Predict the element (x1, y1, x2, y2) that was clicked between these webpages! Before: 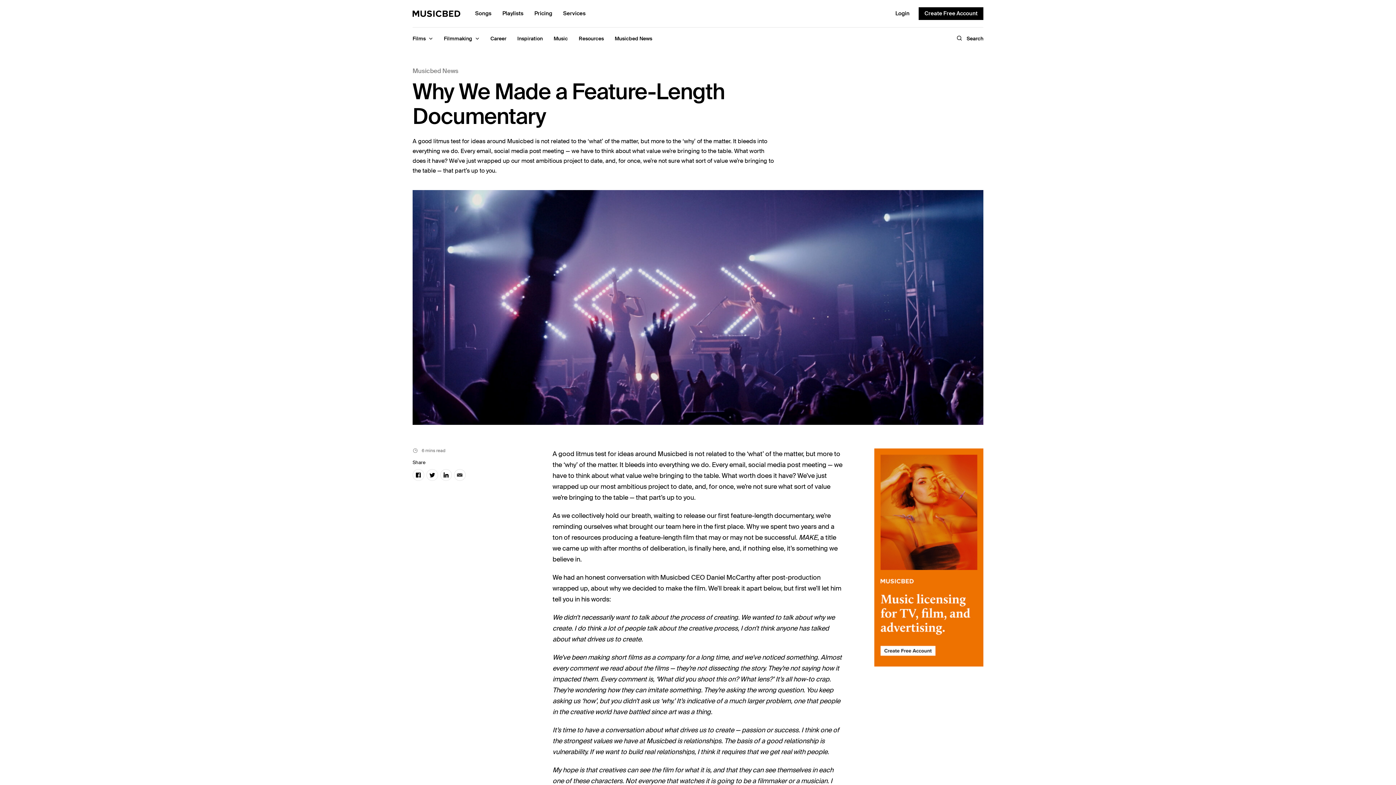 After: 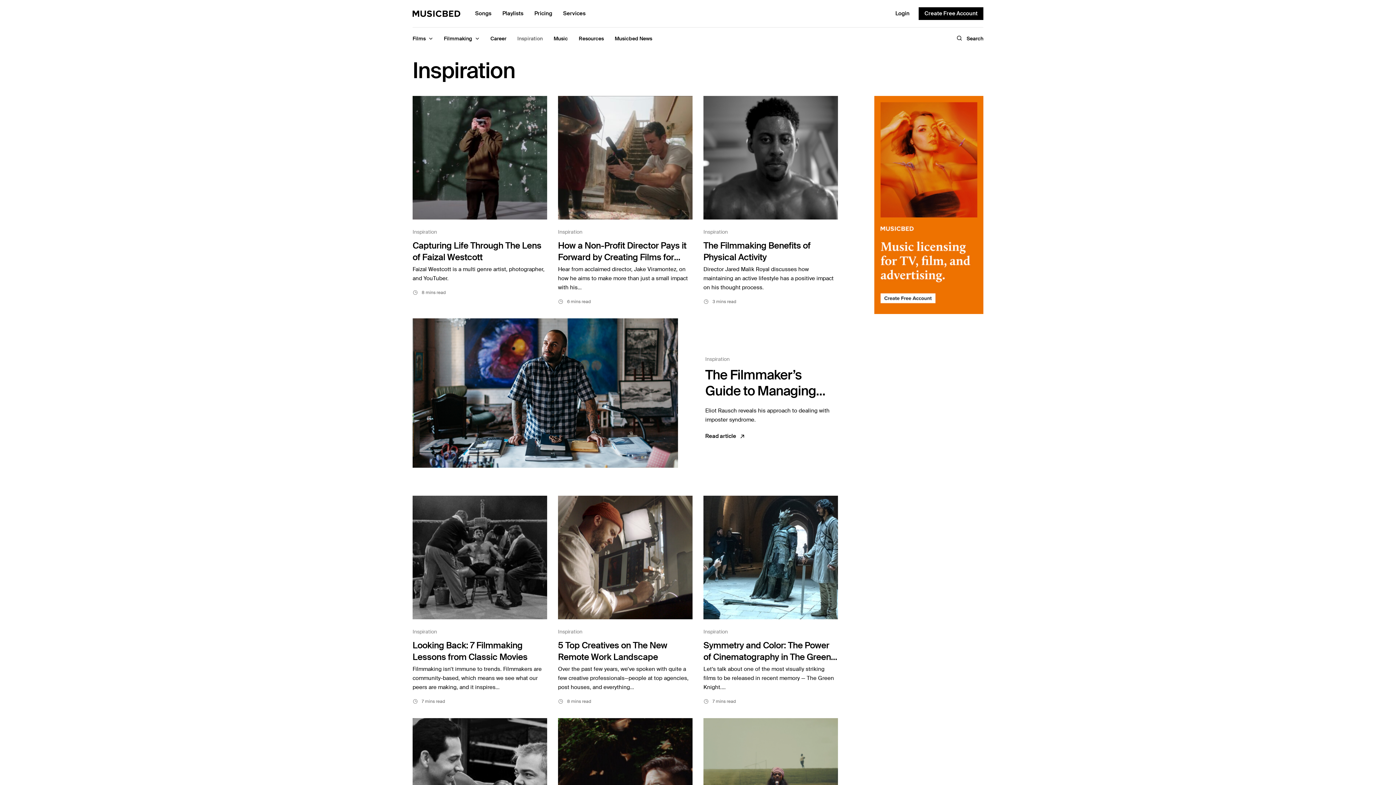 Action: label: Inspiration bbox: (517, 32, 542, 44)